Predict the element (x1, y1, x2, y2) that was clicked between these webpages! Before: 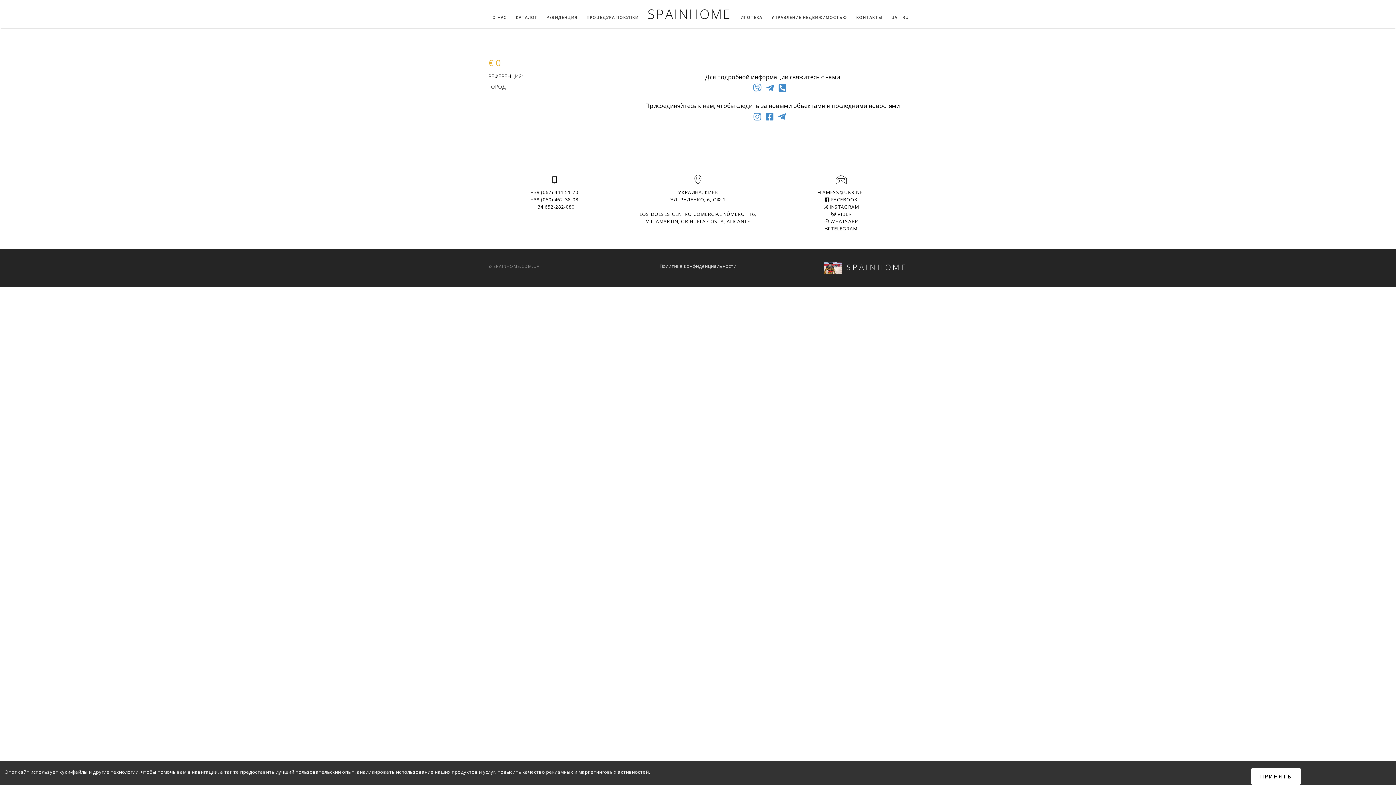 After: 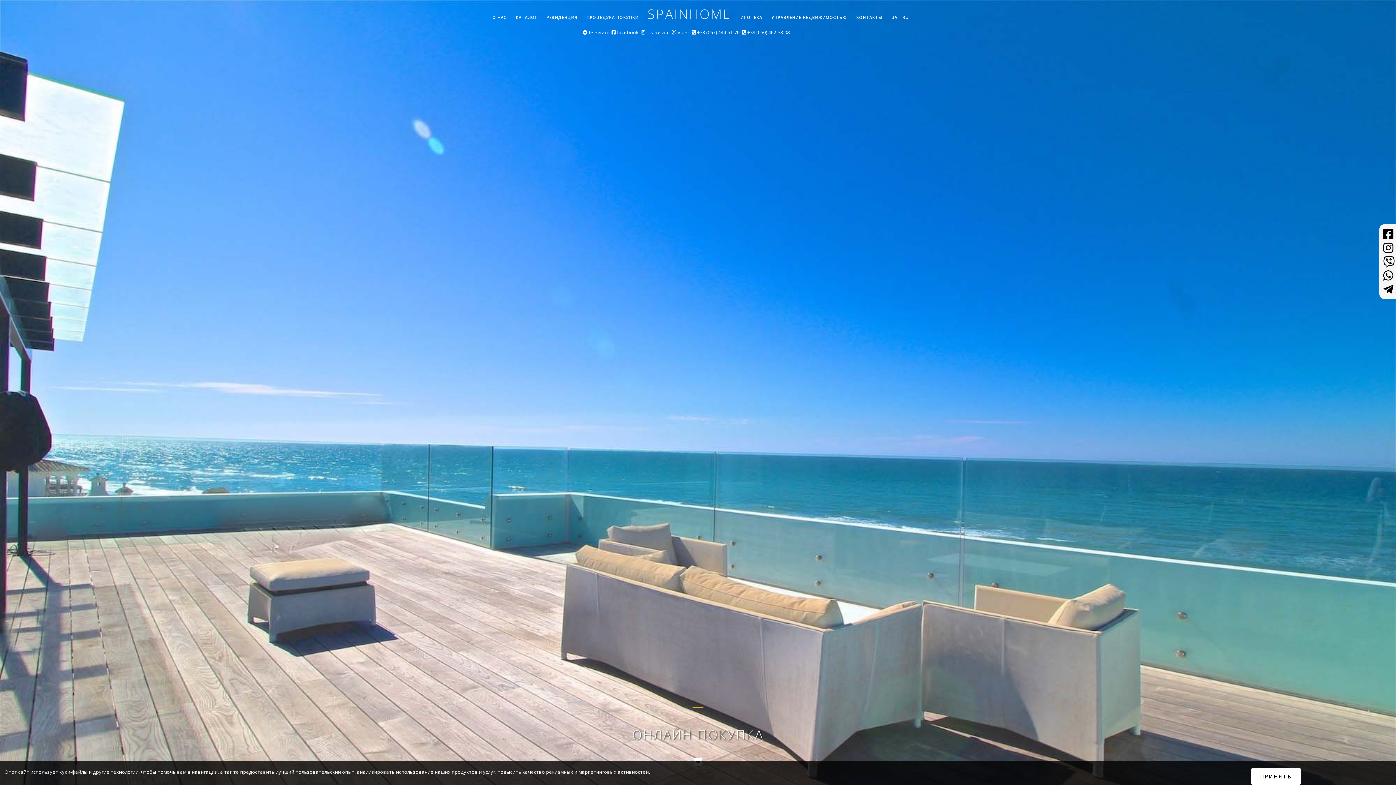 Action: label: SPAINHOME bbox: (647, 4, 731, 24)